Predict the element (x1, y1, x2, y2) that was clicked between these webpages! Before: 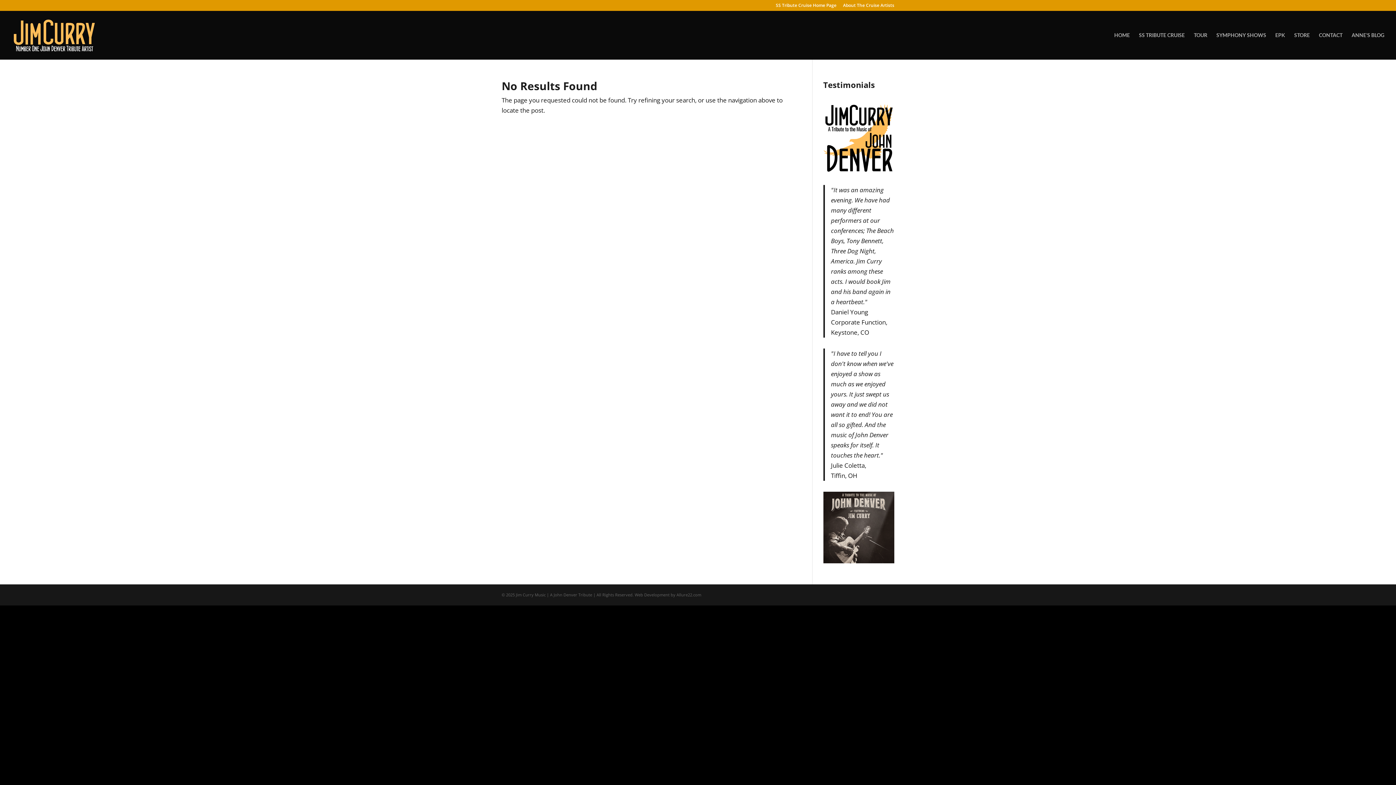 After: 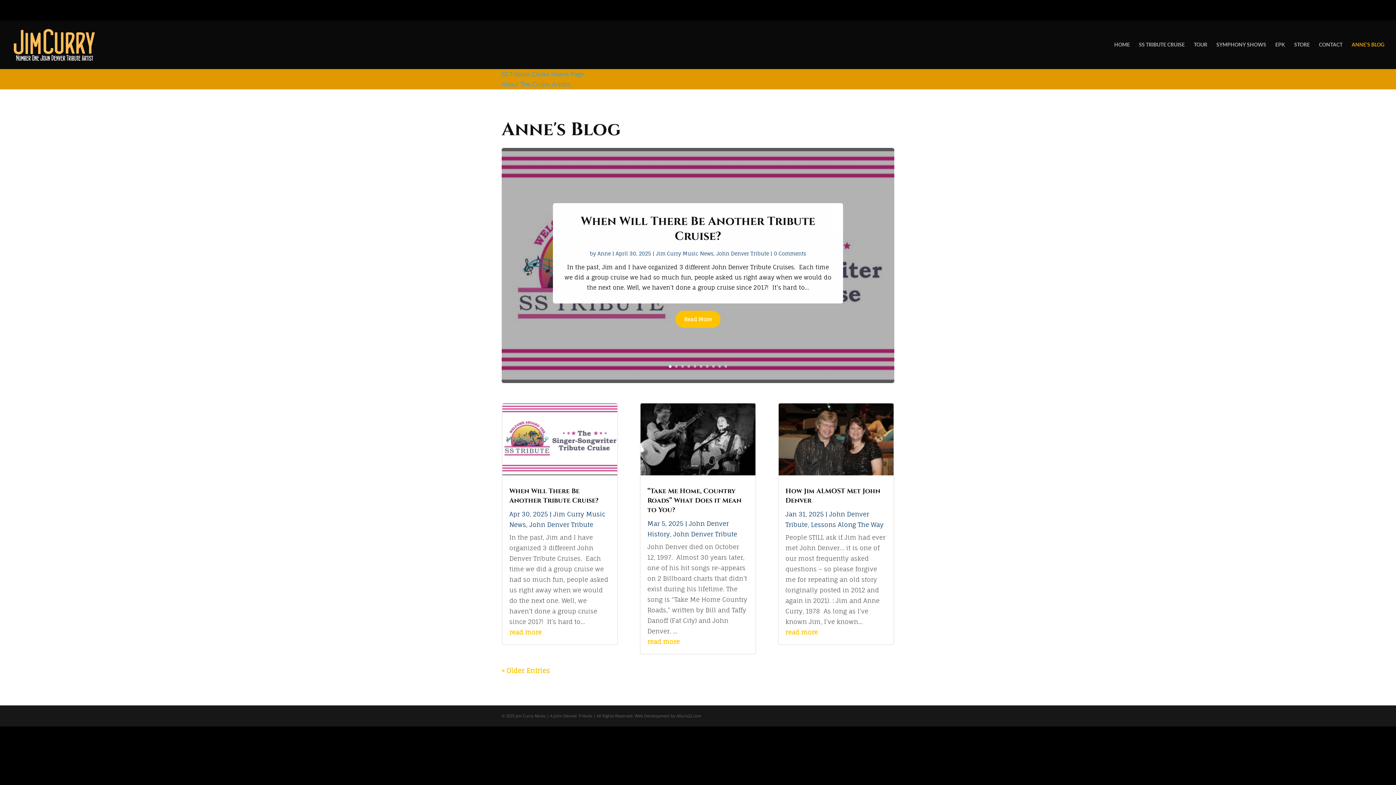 Action: bbox: (1352, 32, 1384, 59) label: ANNE’S BLOG